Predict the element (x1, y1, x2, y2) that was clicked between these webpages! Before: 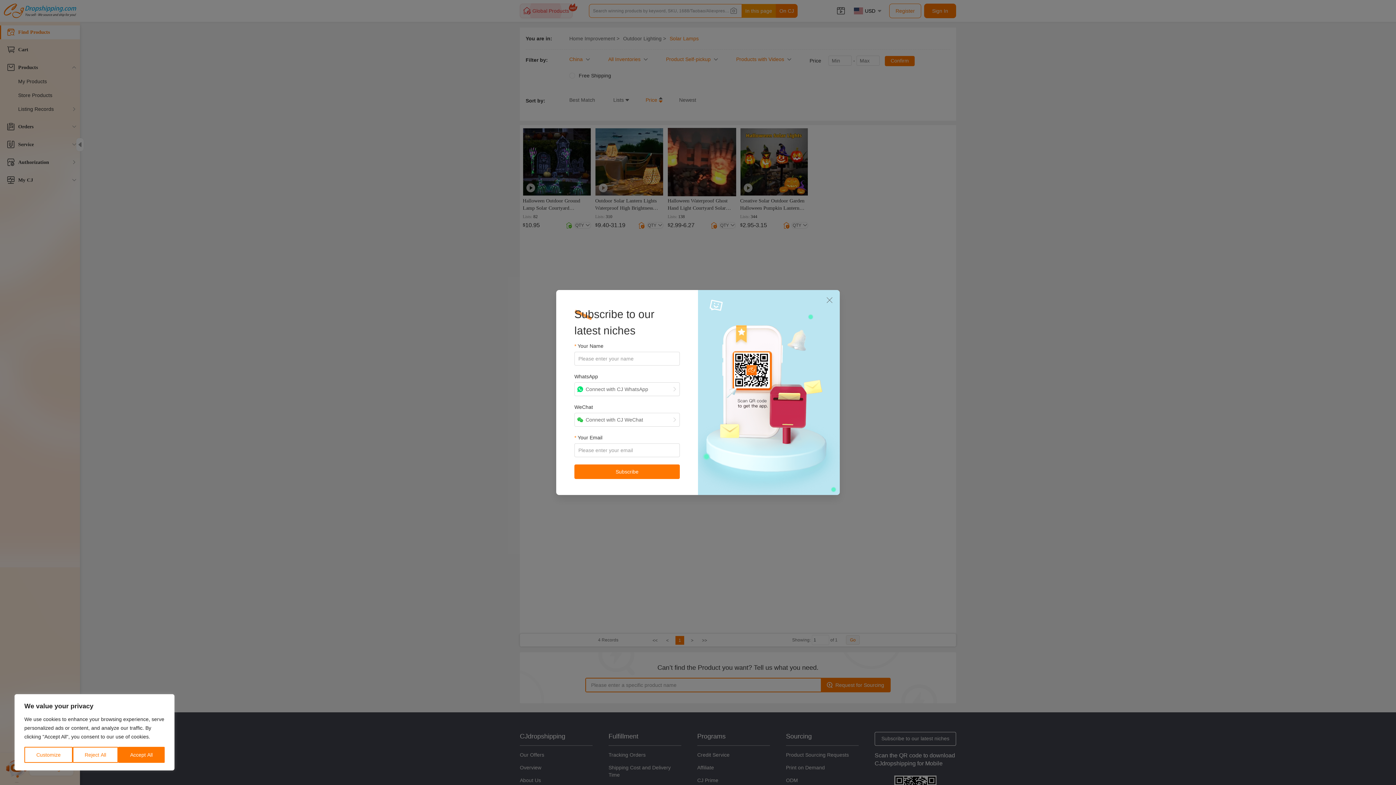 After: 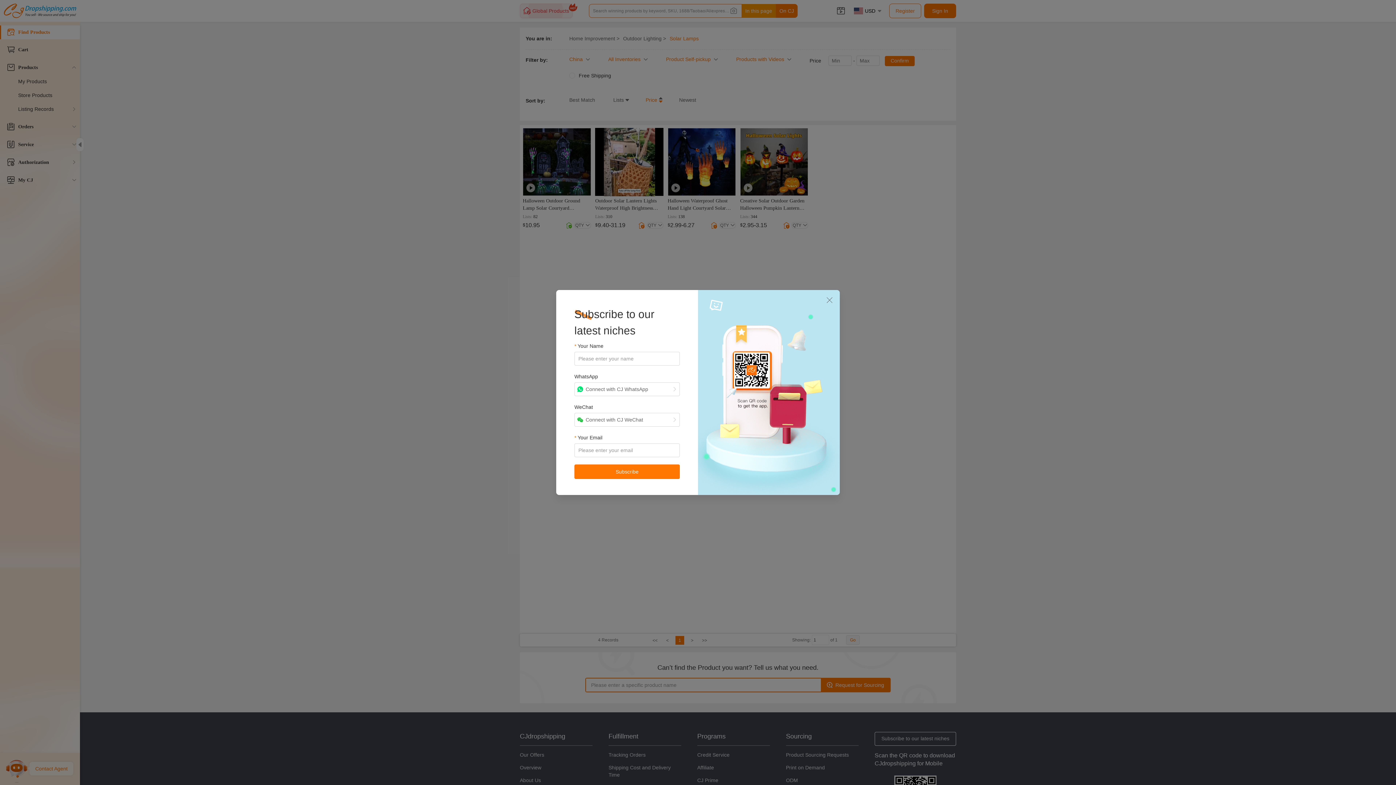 Action: label: Reject All bbox: (72, 747, 118, 763)